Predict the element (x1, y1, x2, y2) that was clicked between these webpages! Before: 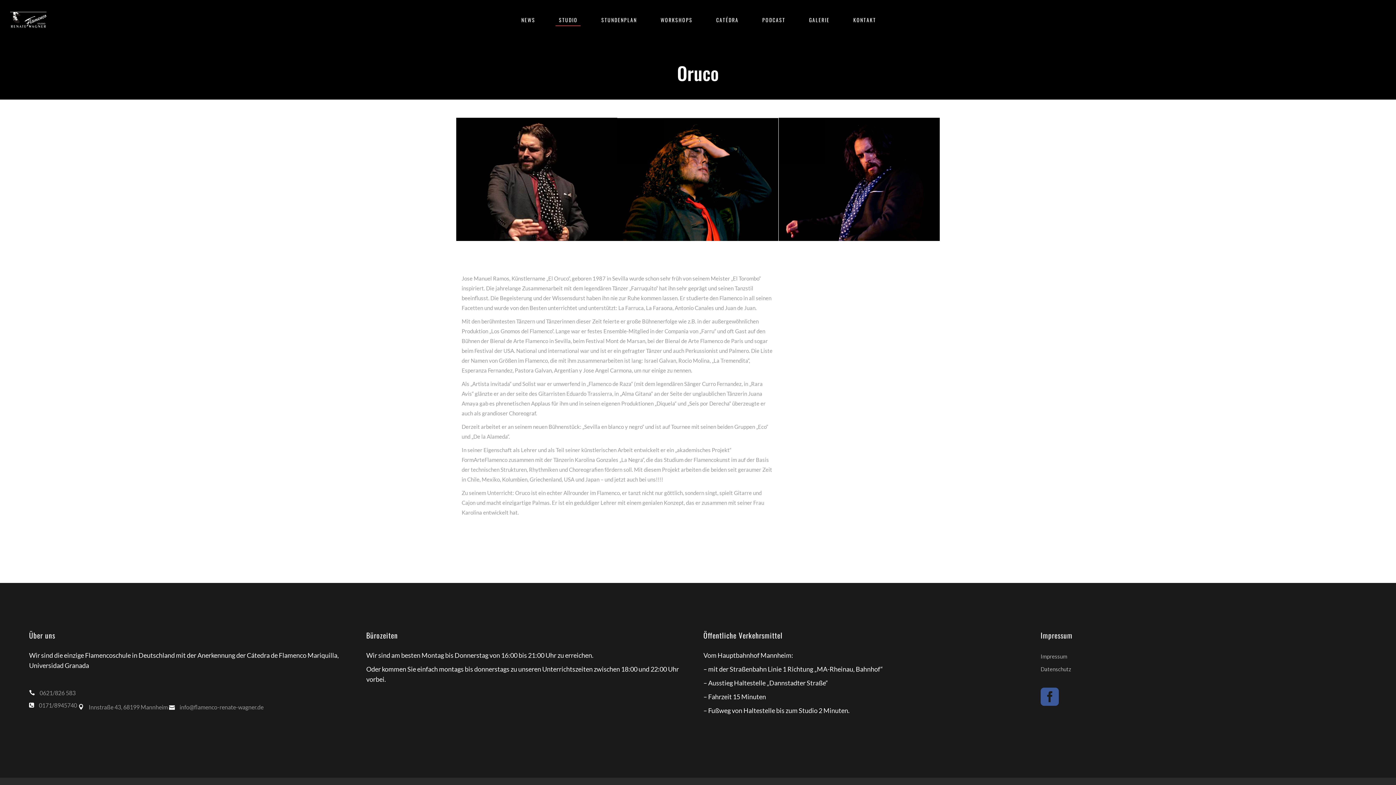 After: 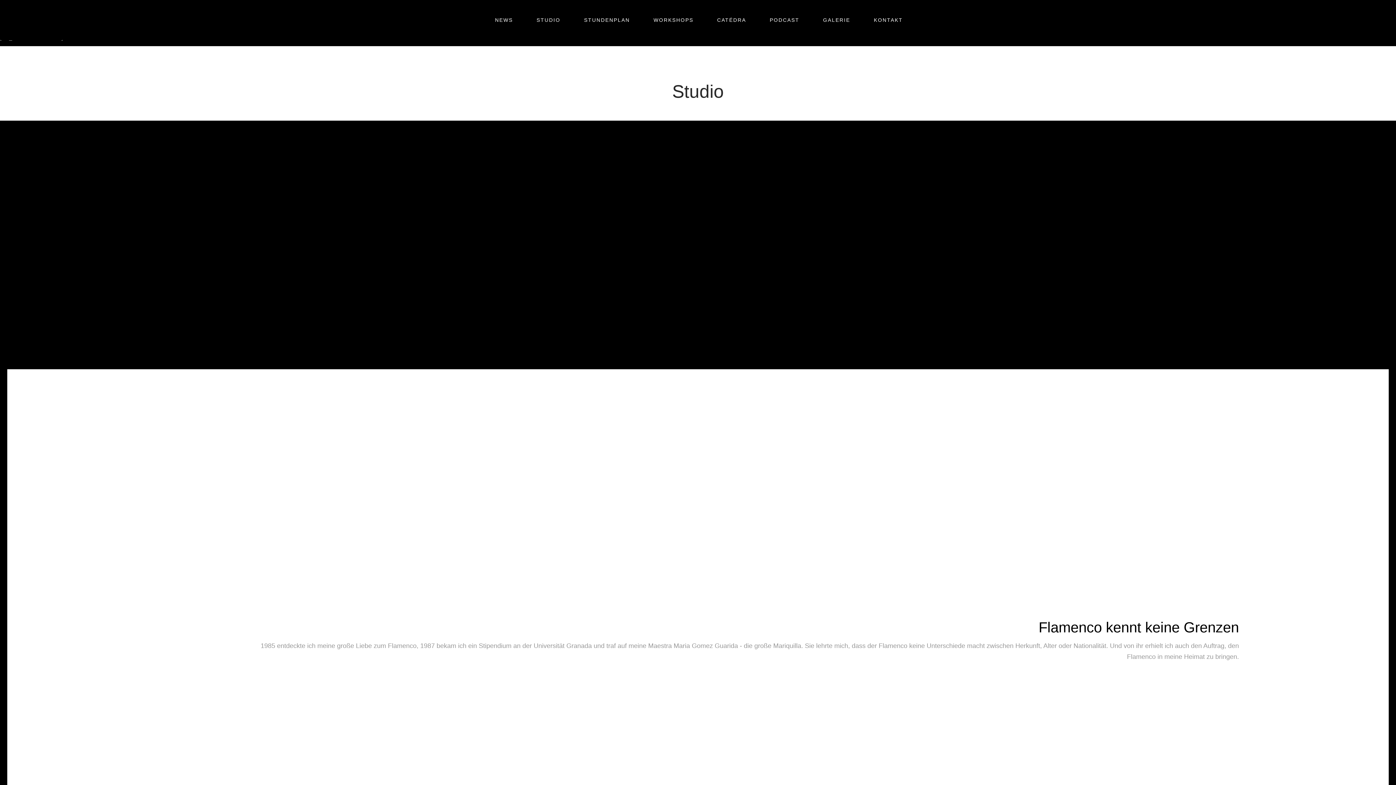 Action: bbox: (547, 0, 589, 40) label: STUDIO